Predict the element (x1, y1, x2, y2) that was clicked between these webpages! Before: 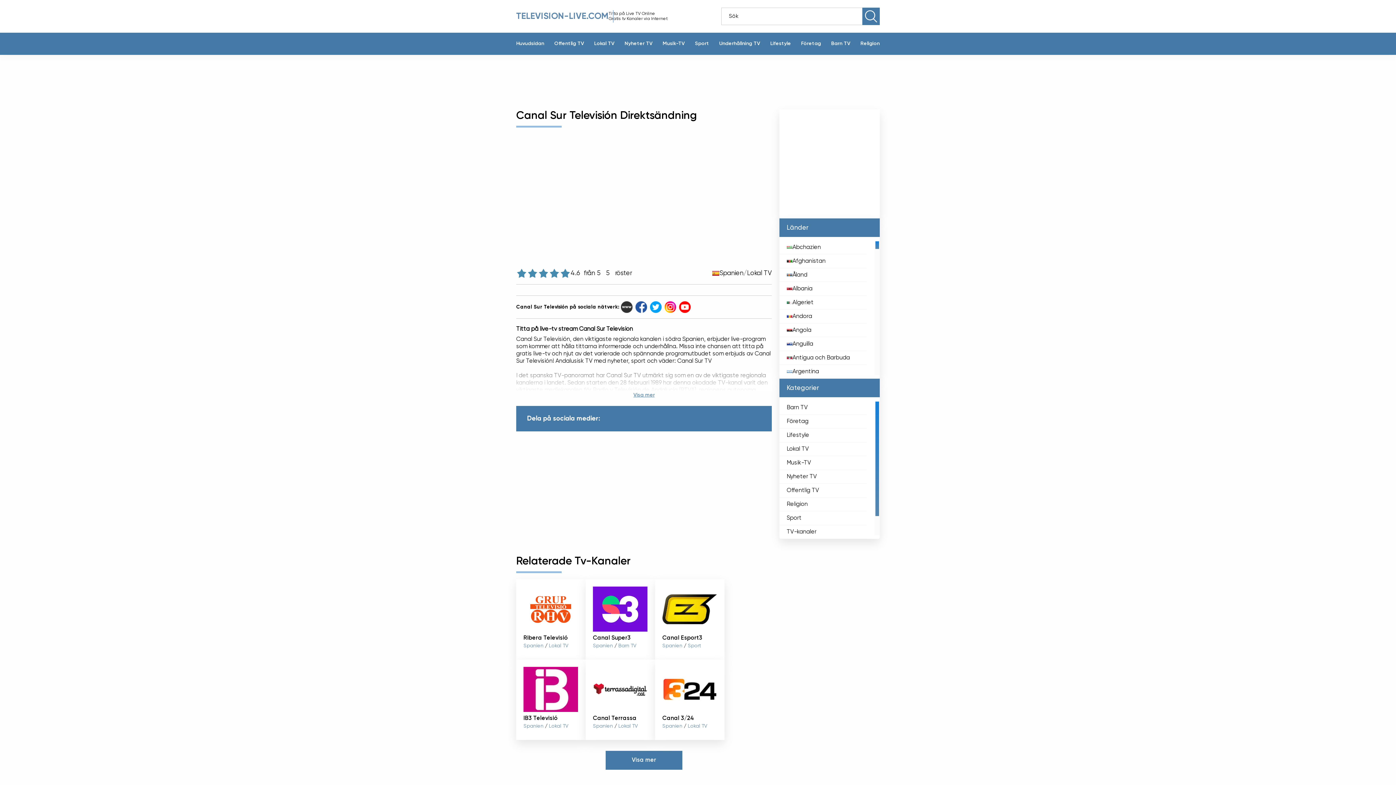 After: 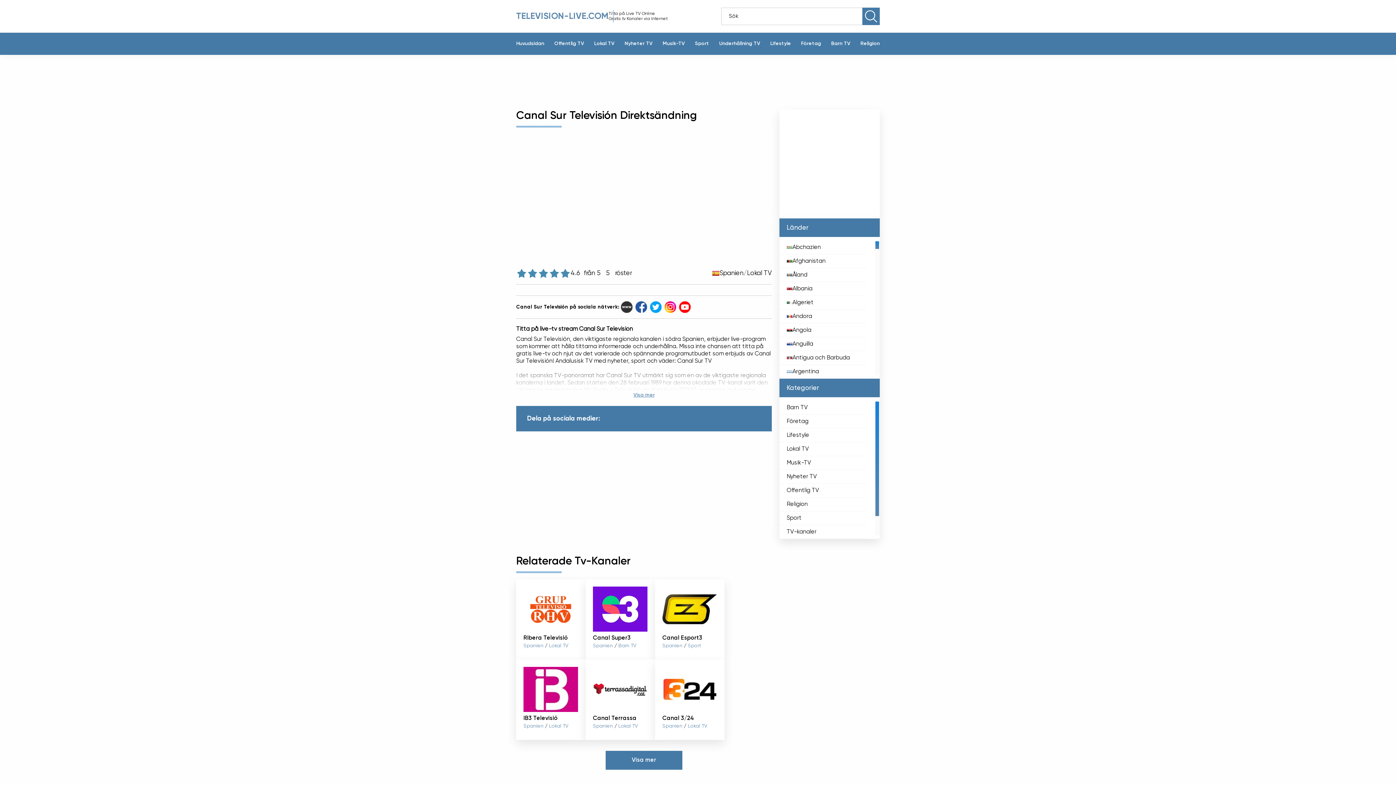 Action: bbox: (663, 301, 677, 313)